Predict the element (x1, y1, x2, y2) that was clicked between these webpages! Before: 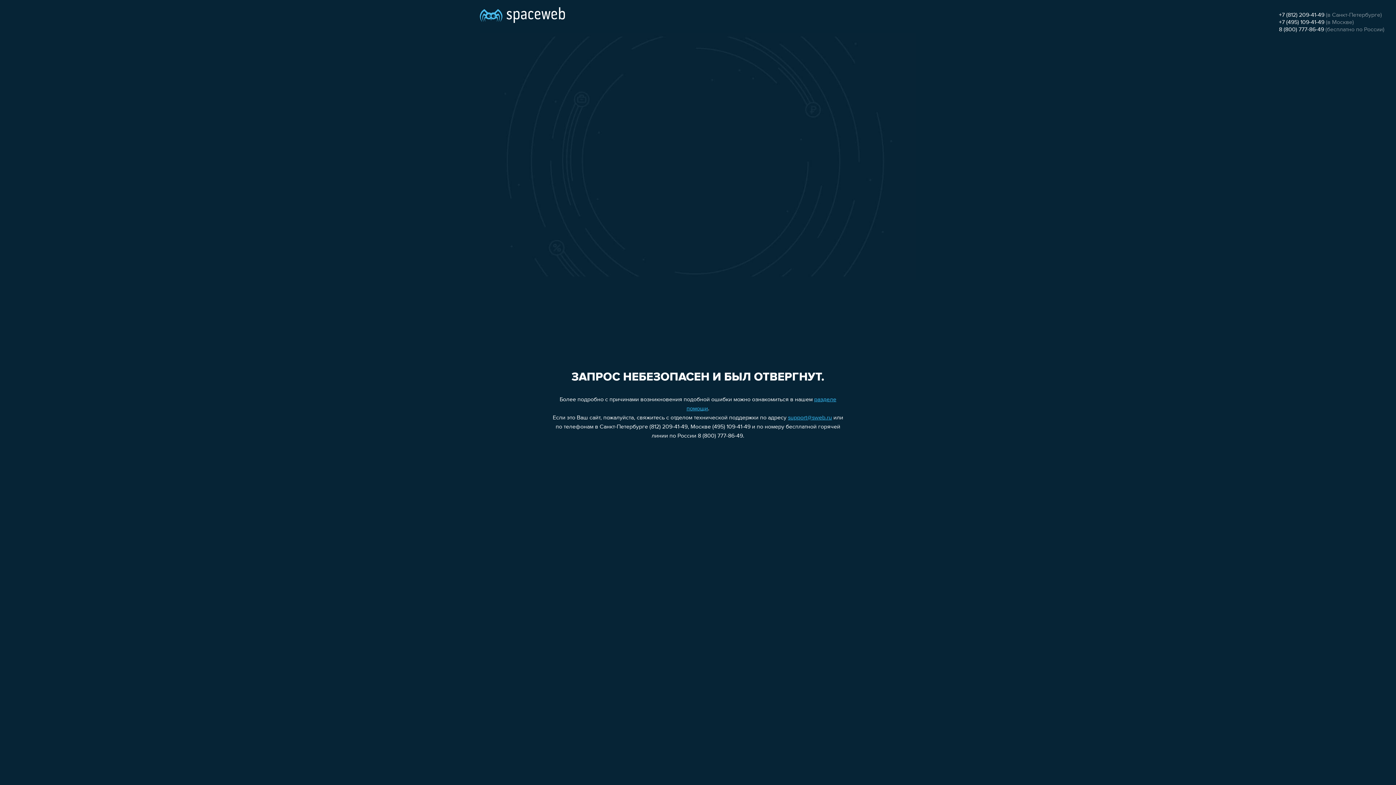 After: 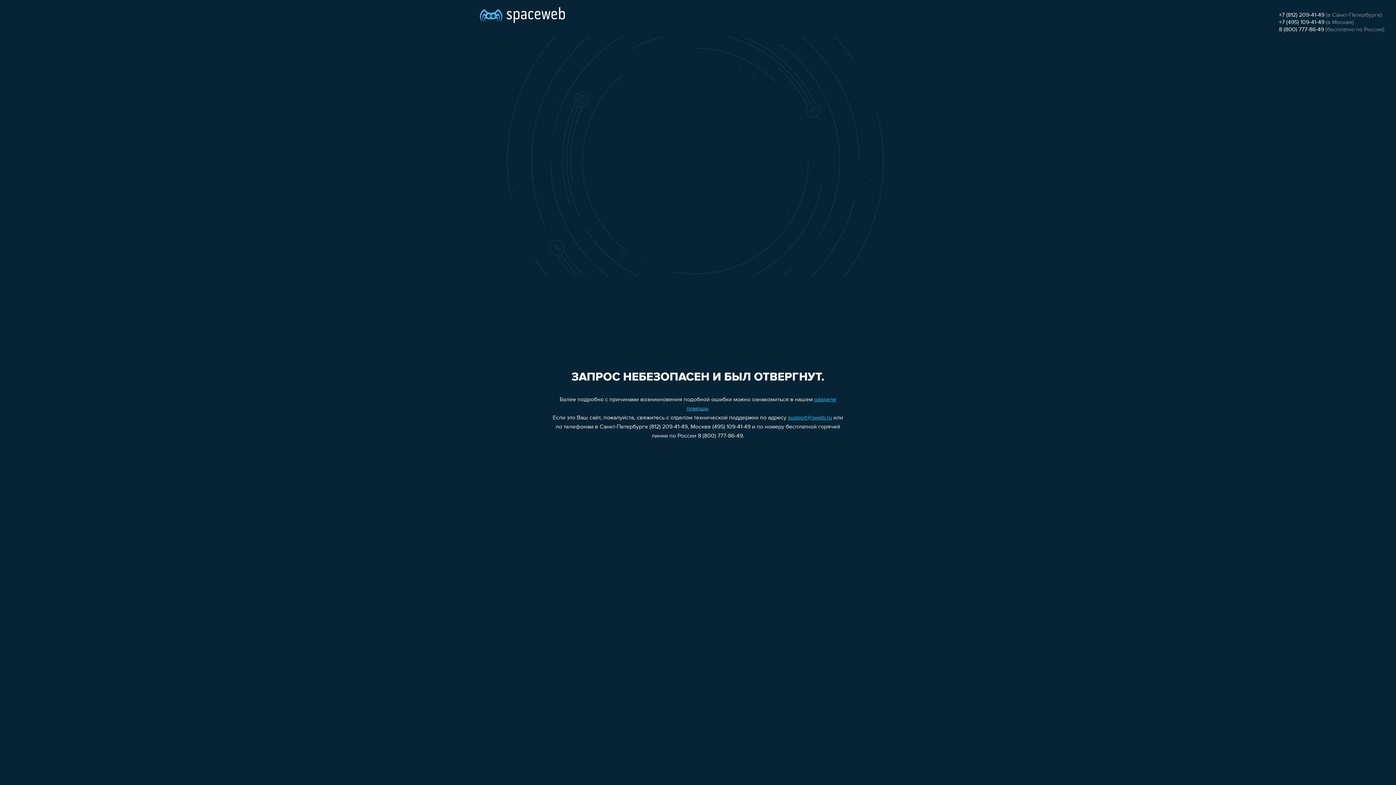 Action: bbox: (788, 415, 832, 421) label: support@sweb.ru